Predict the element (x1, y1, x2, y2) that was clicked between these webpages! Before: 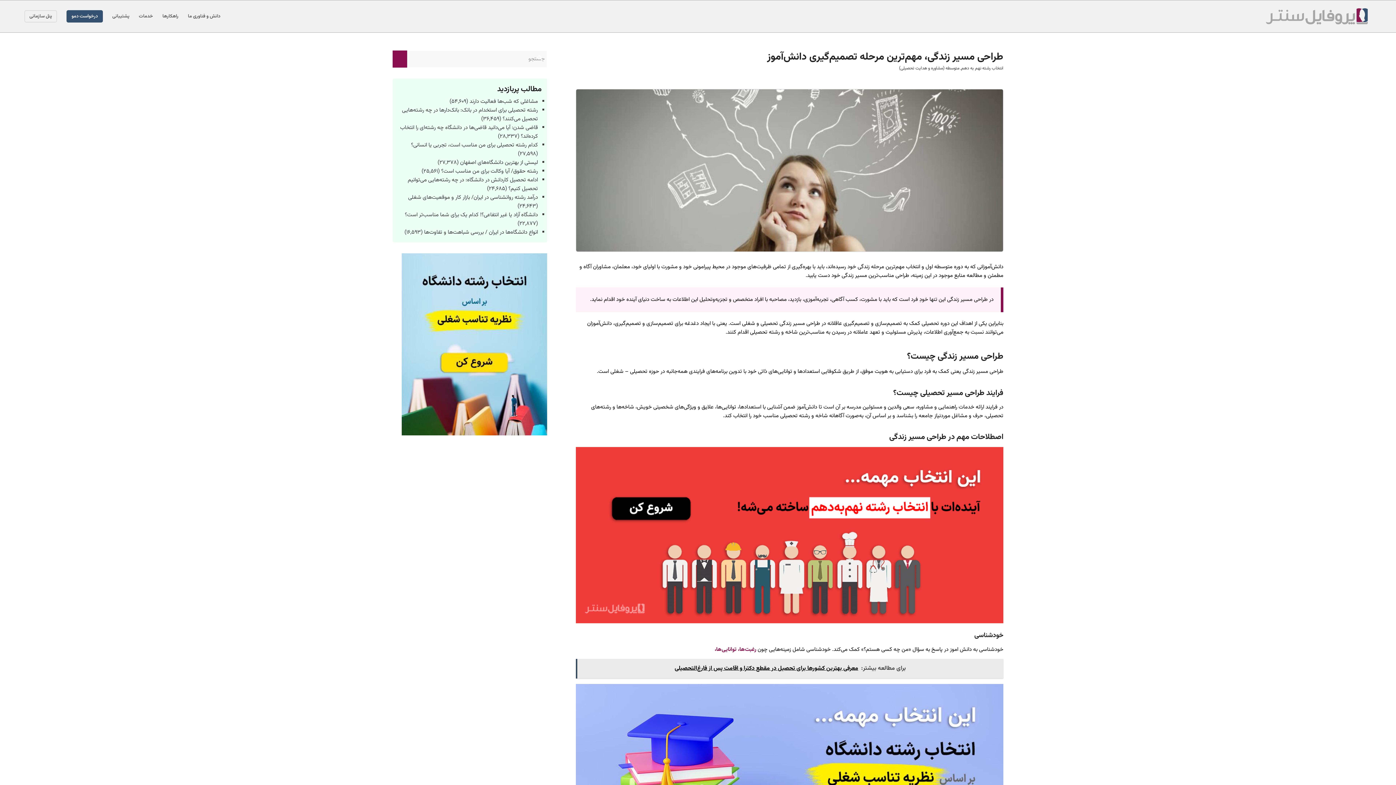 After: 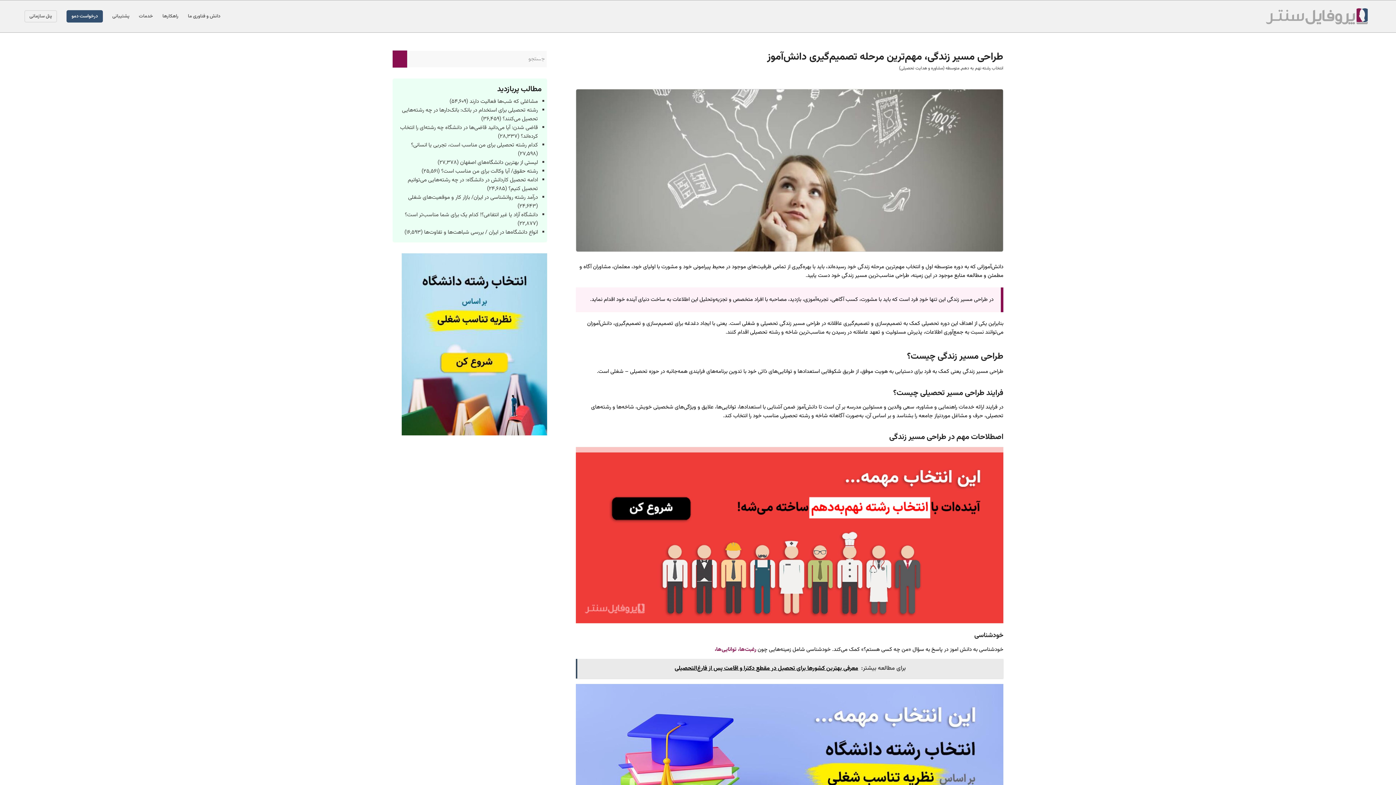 Action: bbox: (575, 618, 1003, 626)